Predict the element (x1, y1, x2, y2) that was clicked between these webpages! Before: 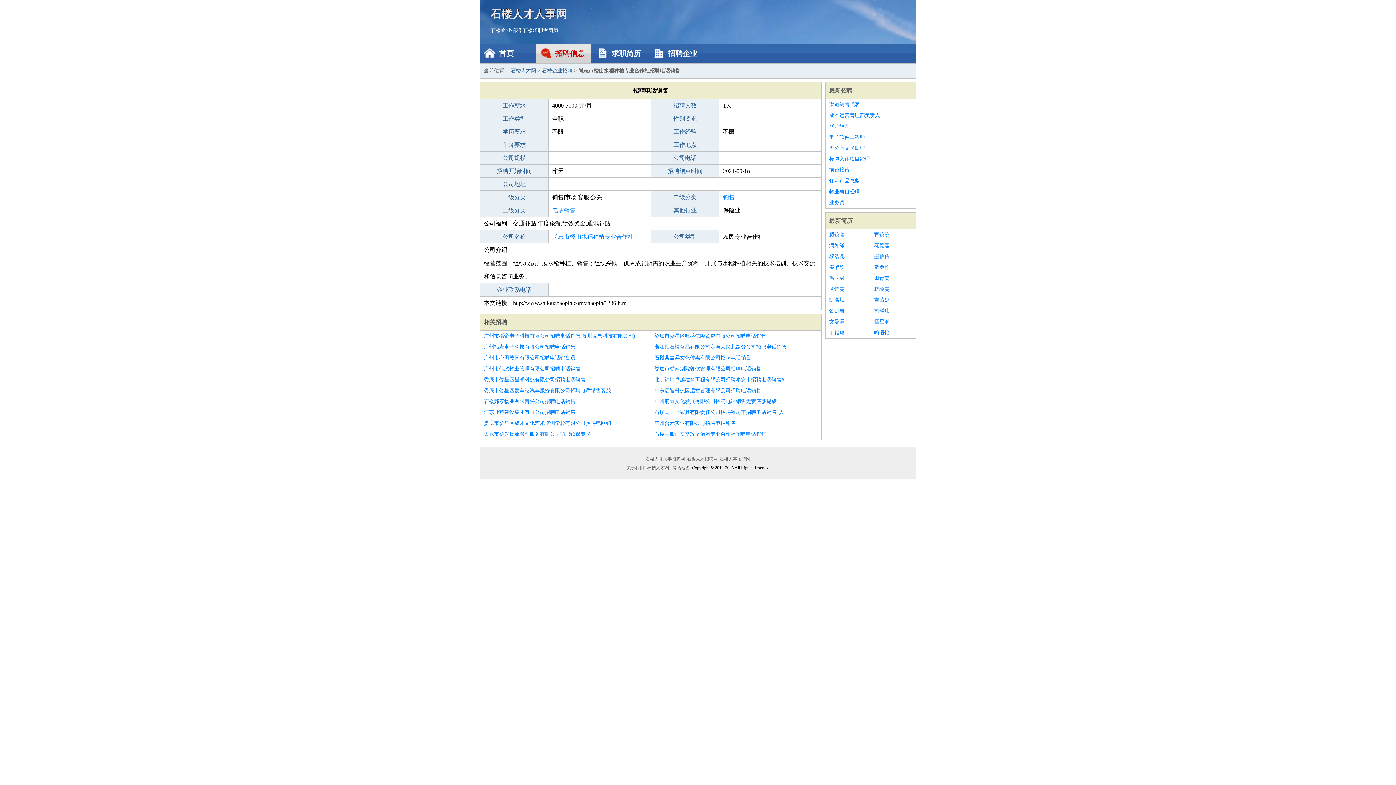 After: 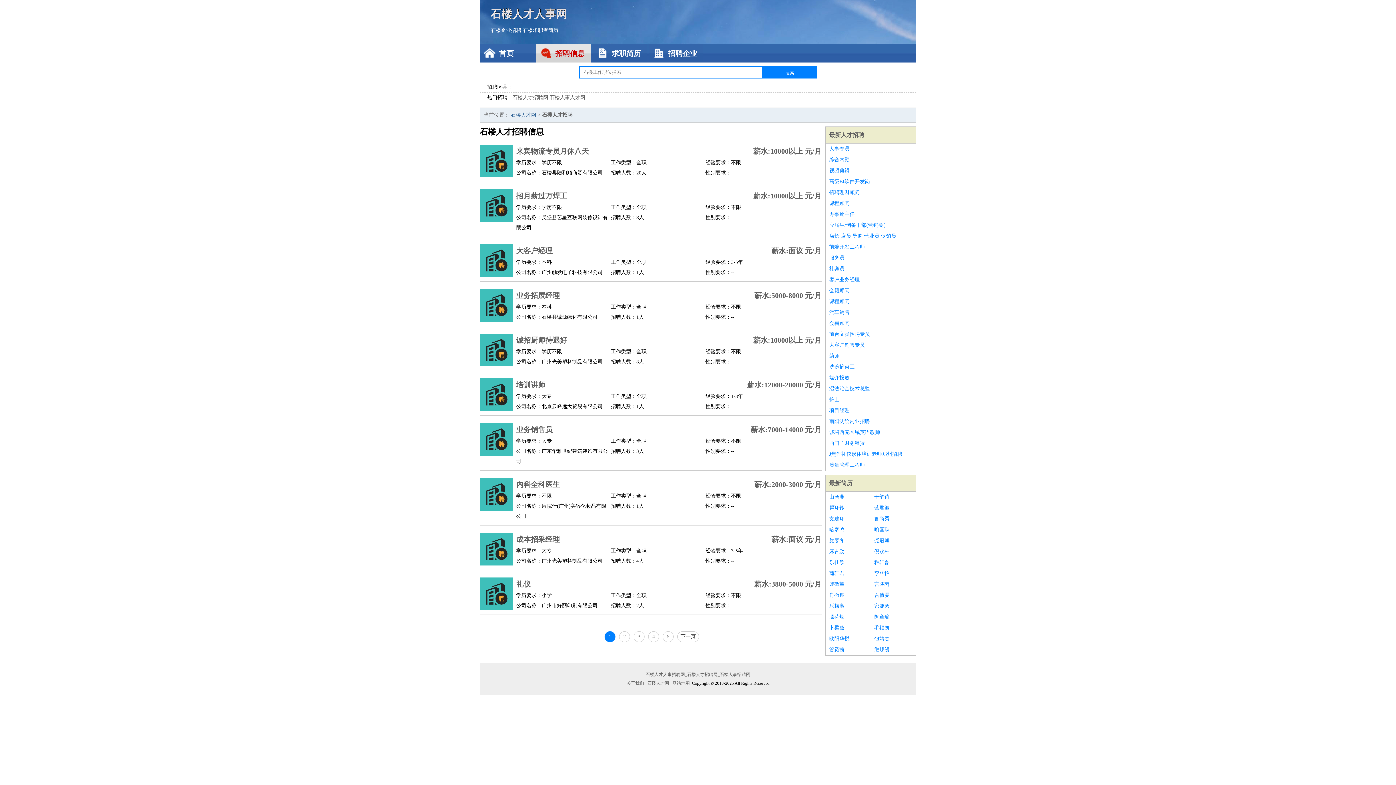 Action: bbox: (490, 27, 521, 33) label: 石楼企业招聘